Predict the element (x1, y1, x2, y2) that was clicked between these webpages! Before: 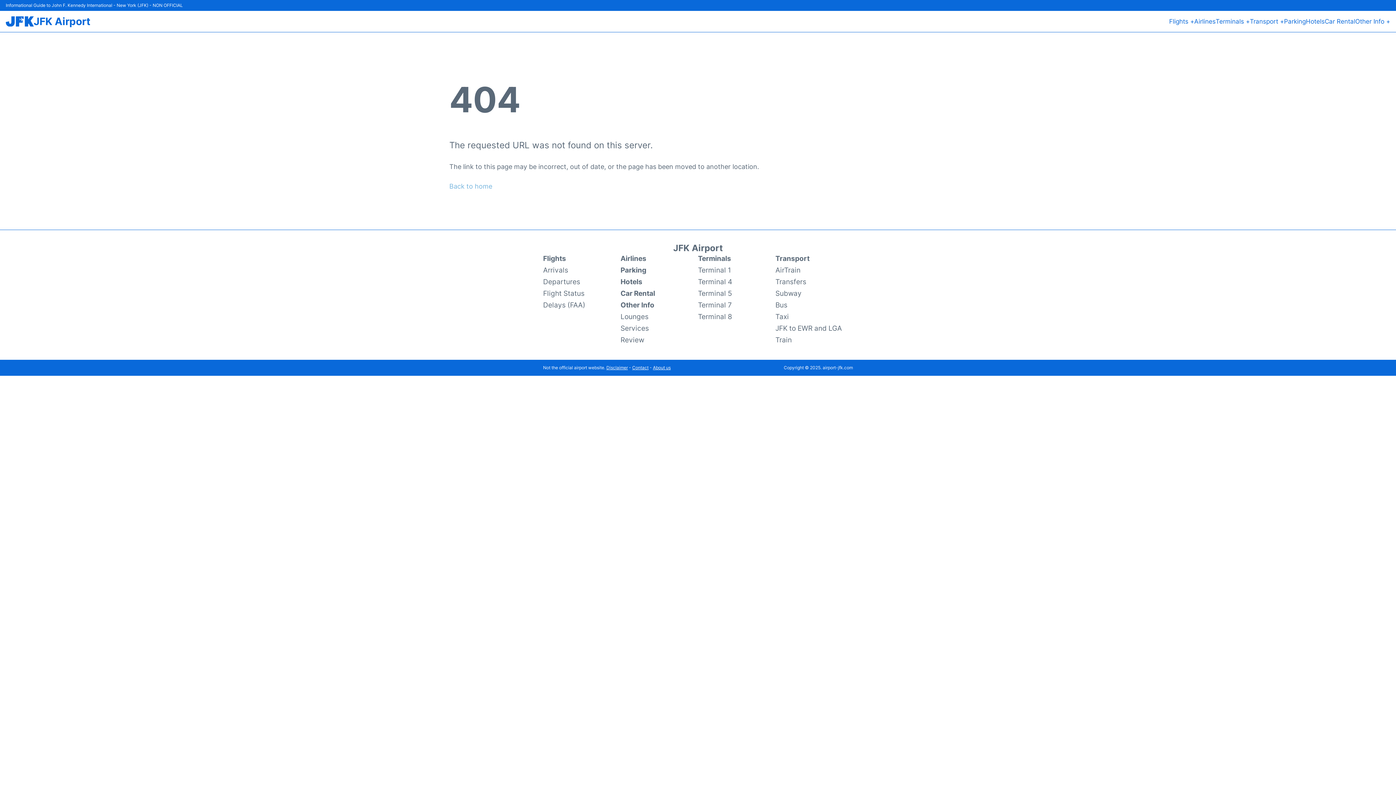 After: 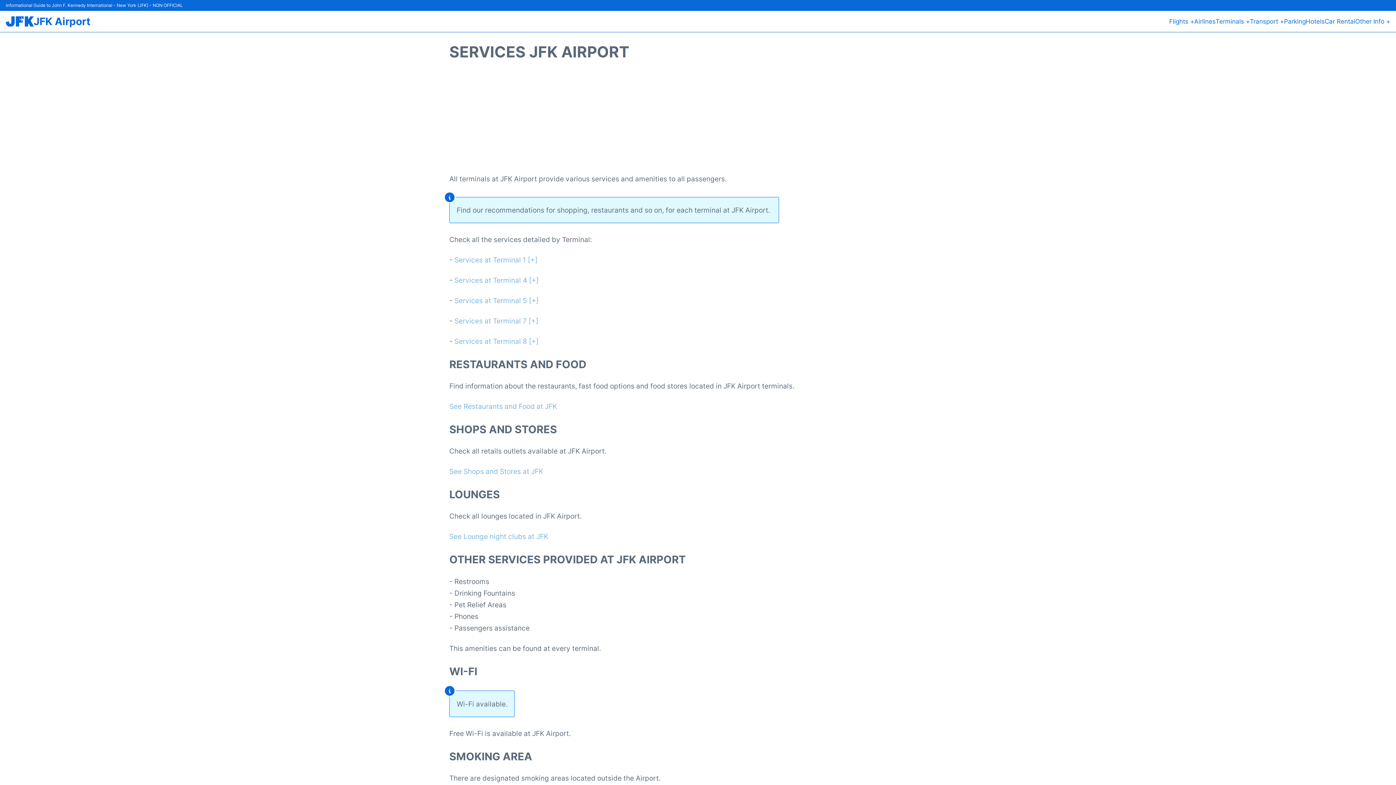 Action: bbox: (620, 322, 649, 334) label: Services